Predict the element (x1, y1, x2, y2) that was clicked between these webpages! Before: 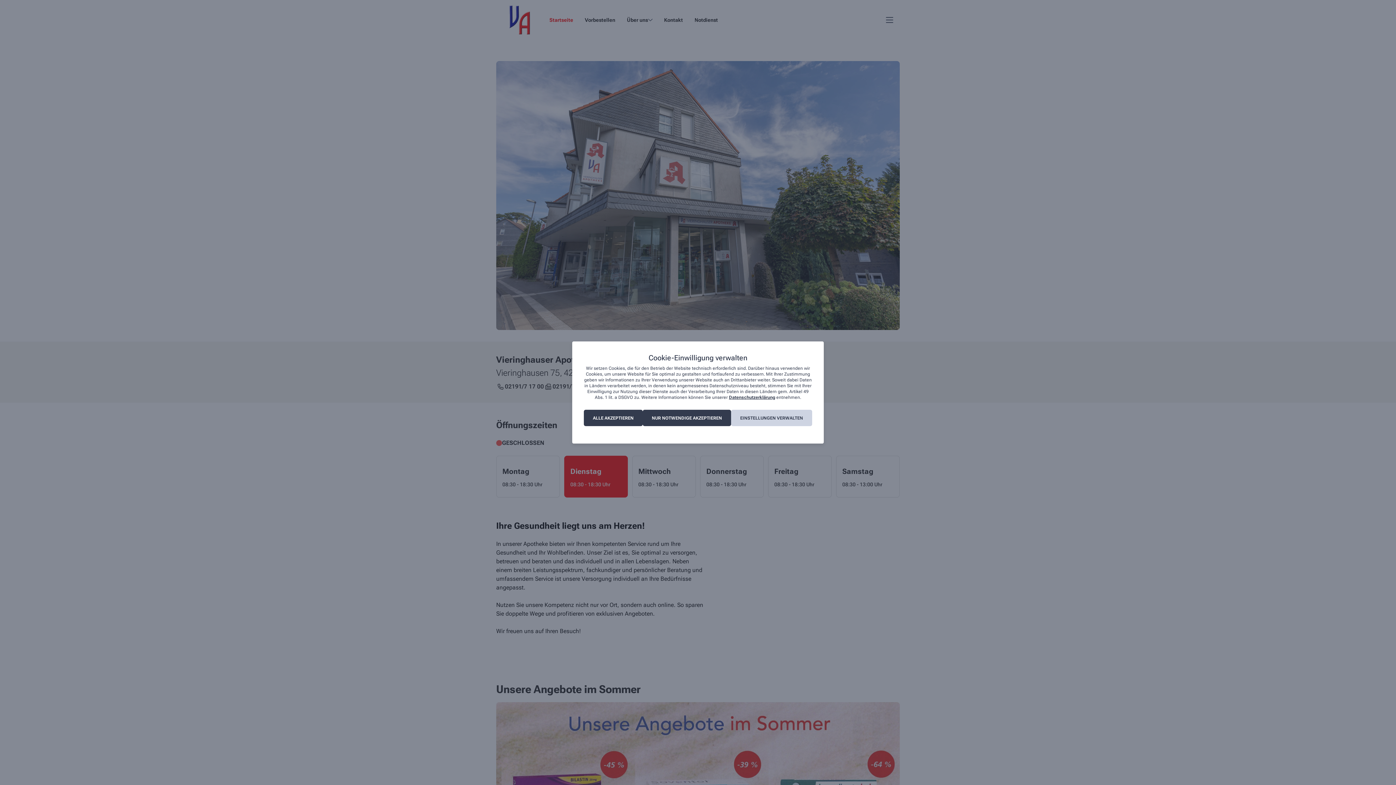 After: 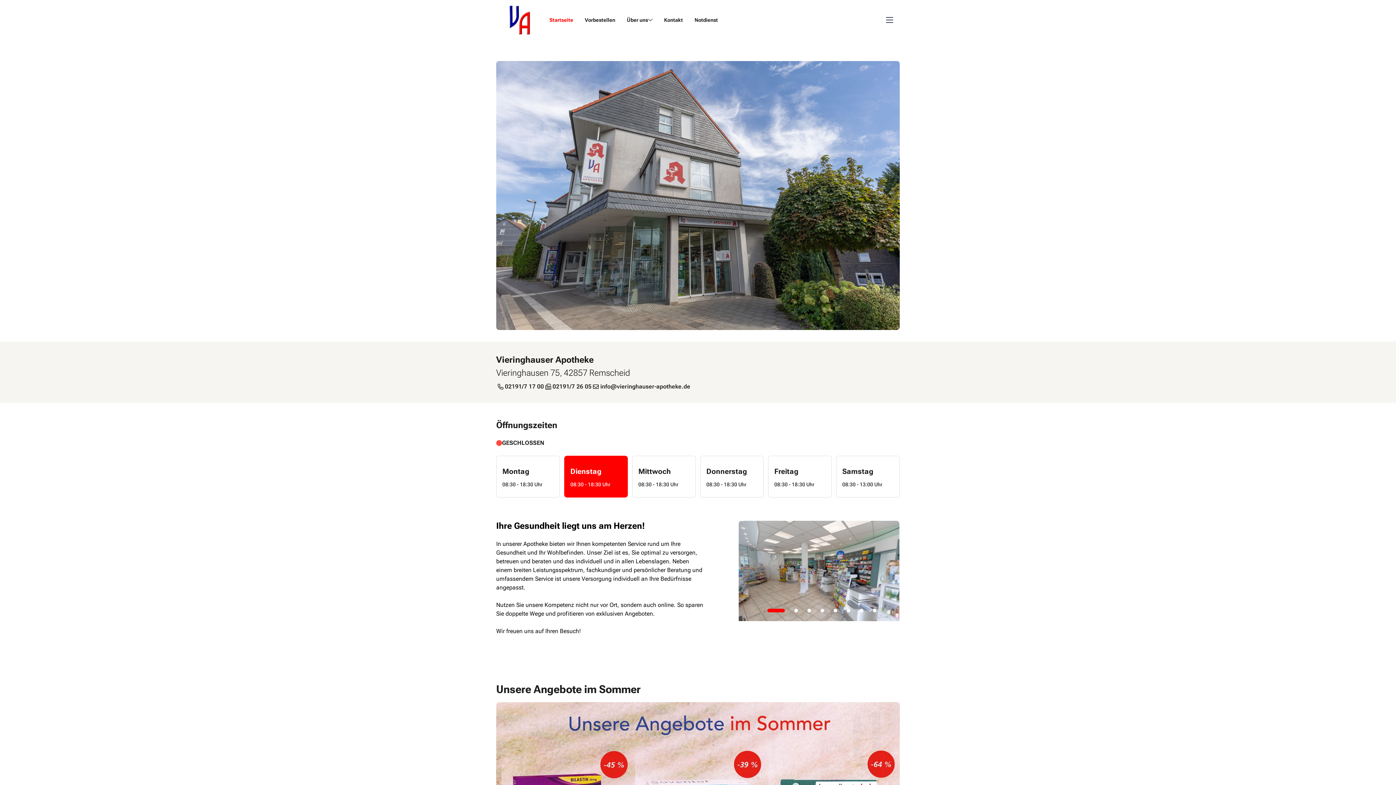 Action: label: NUR NOTWENDIGE AKZEPTIEREN bbox: (642, 410, 731, 426)